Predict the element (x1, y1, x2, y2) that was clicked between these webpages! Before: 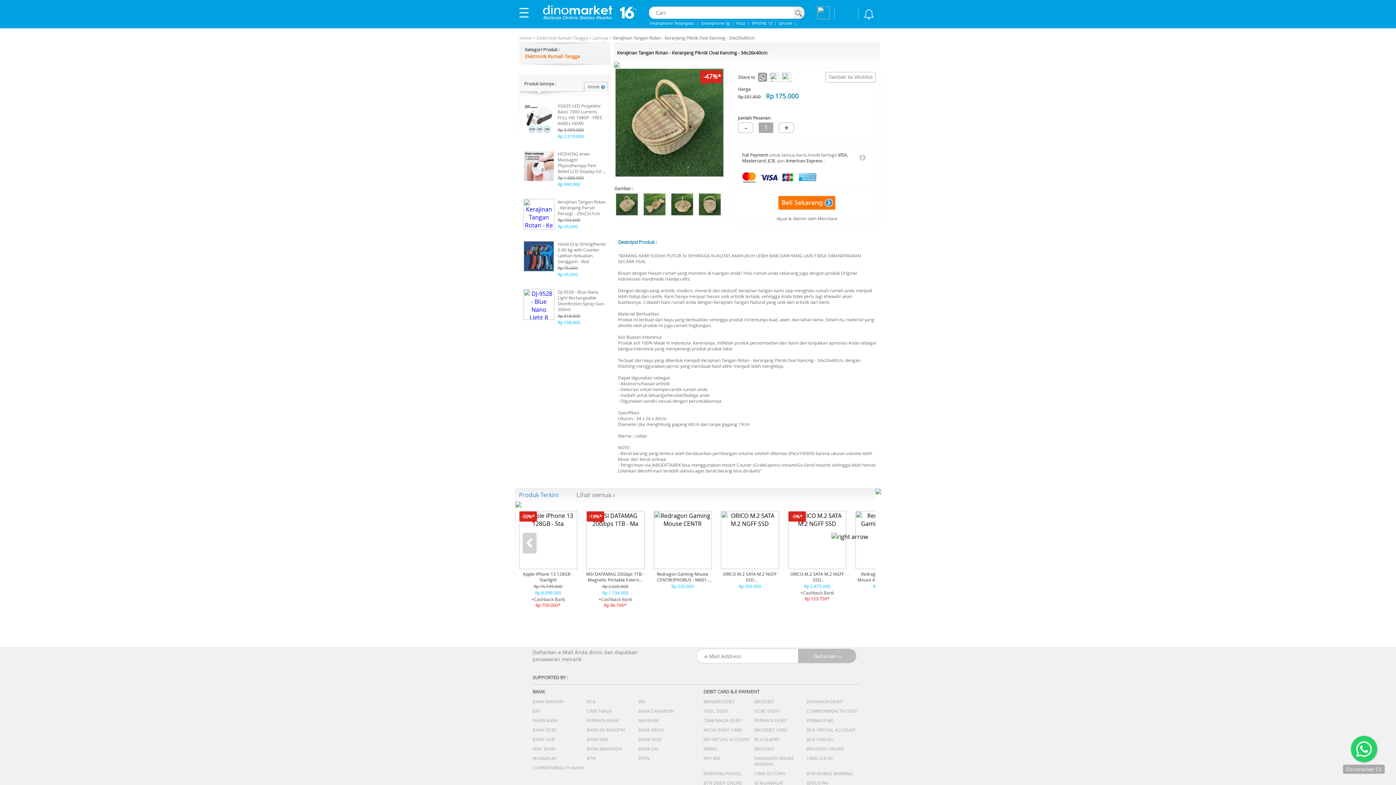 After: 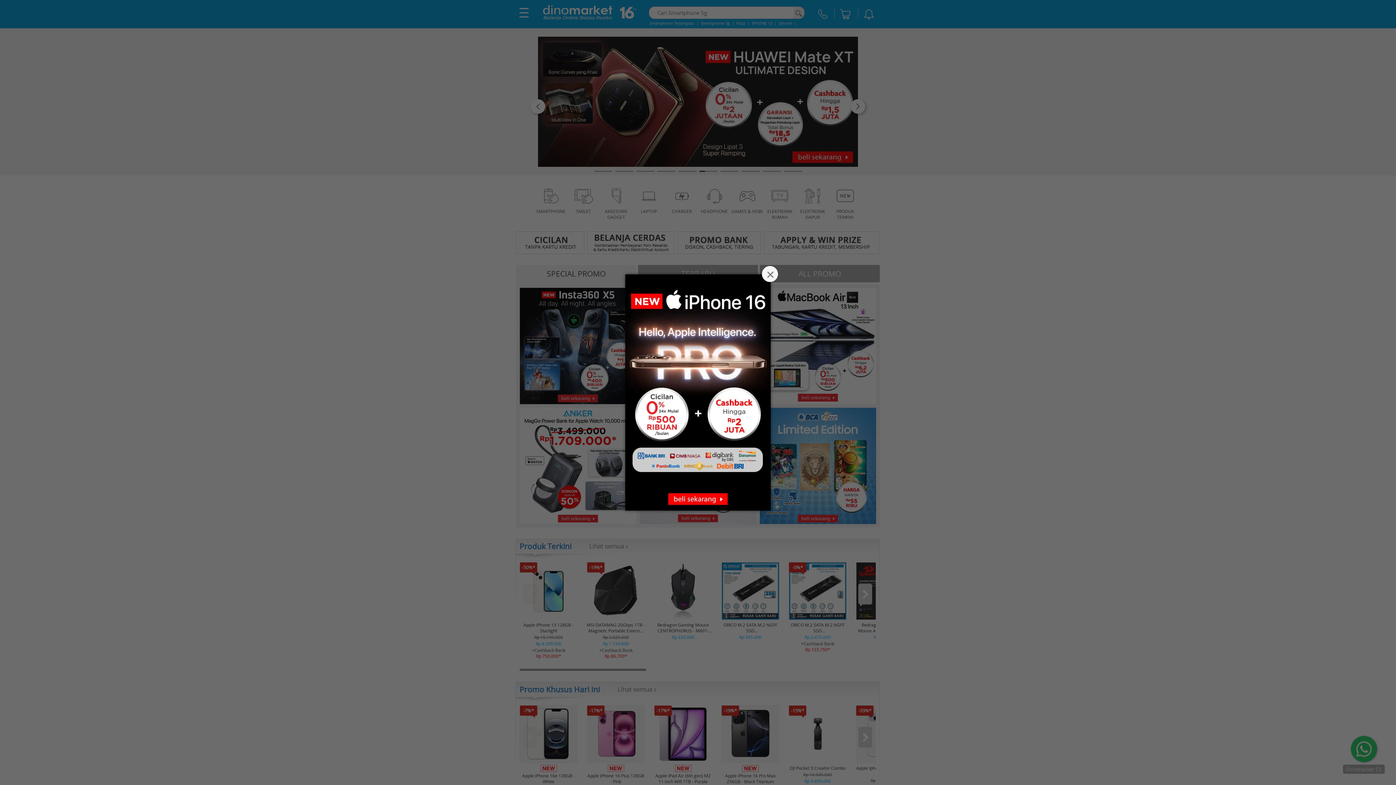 Action: bbox: (543, 14, 612, 22)